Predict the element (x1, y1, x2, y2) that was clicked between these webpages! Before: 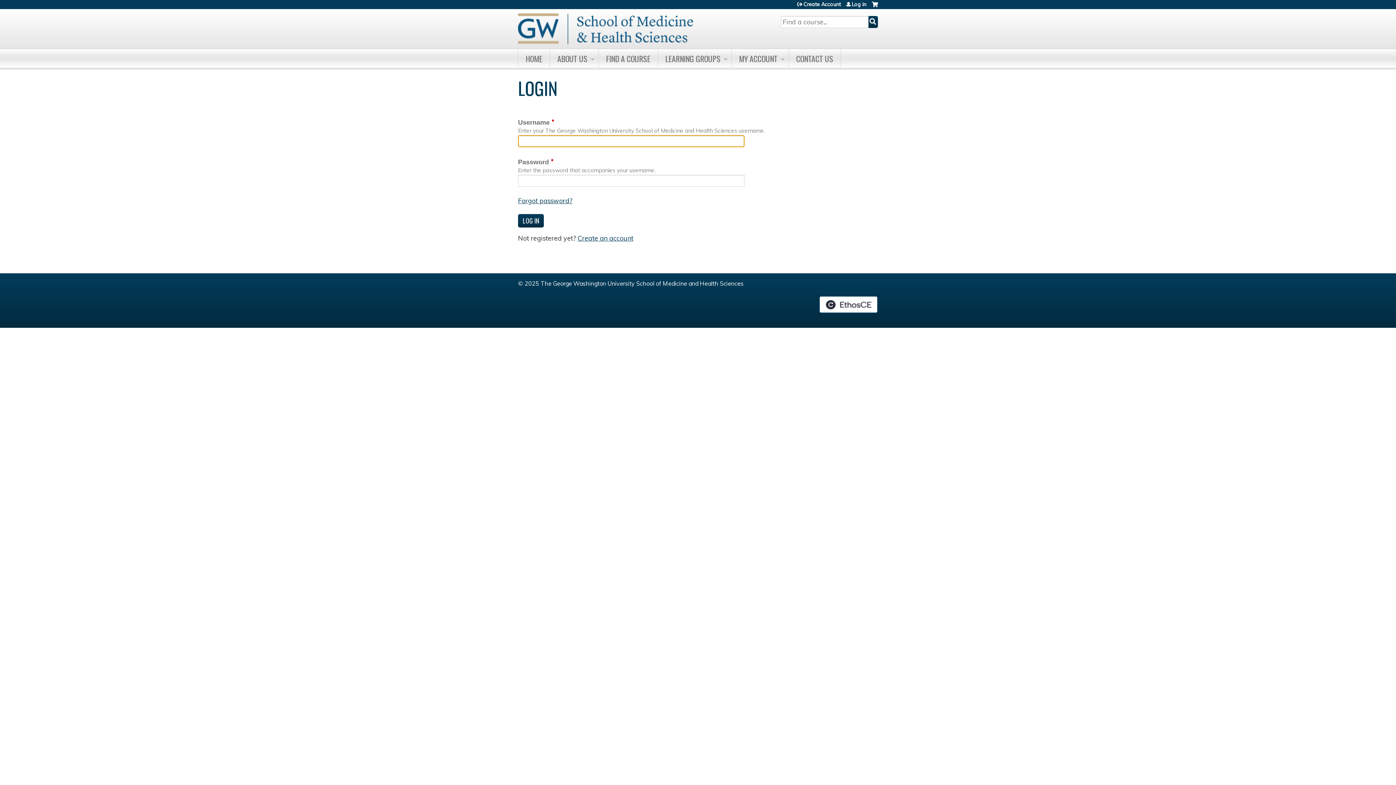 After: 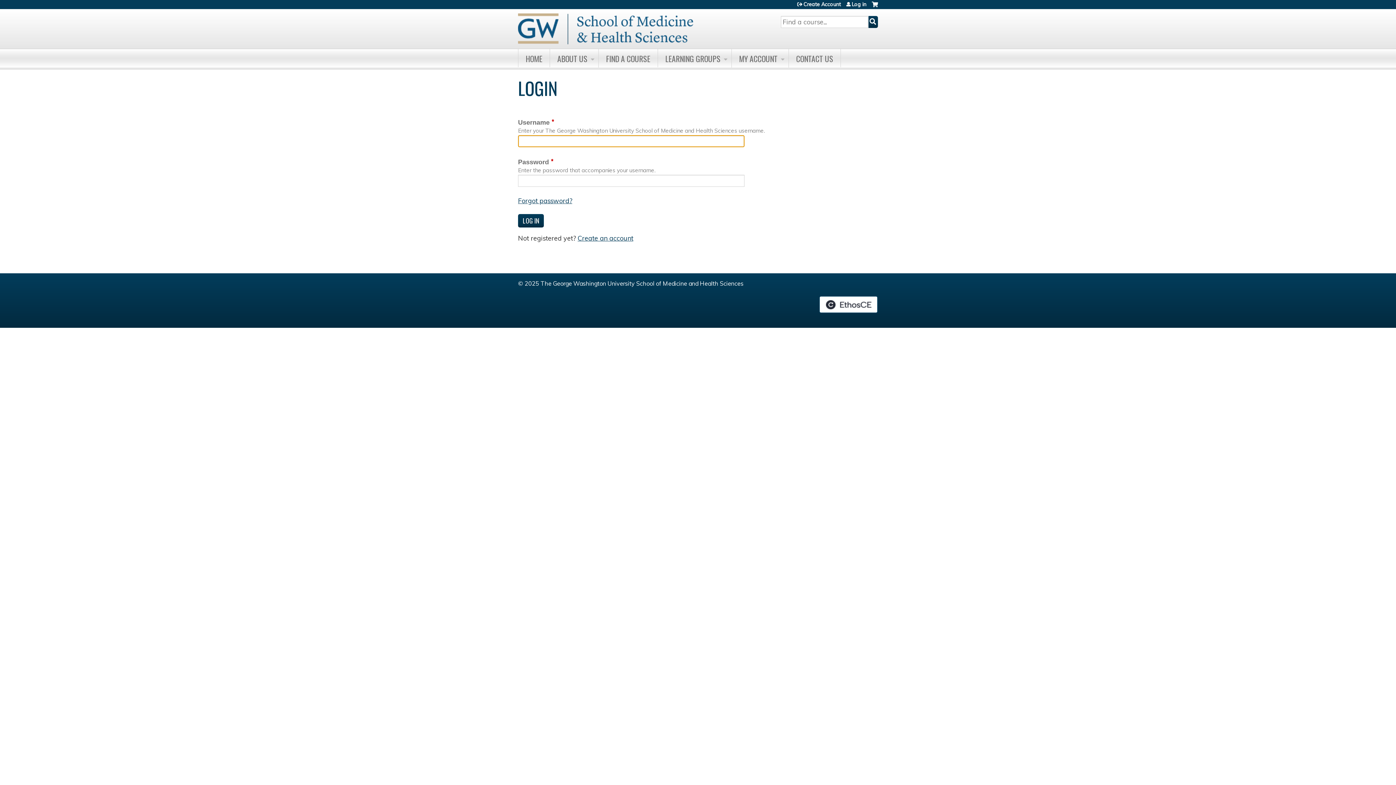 Action: label: Cart bbox: (872, 1, 878, 12)